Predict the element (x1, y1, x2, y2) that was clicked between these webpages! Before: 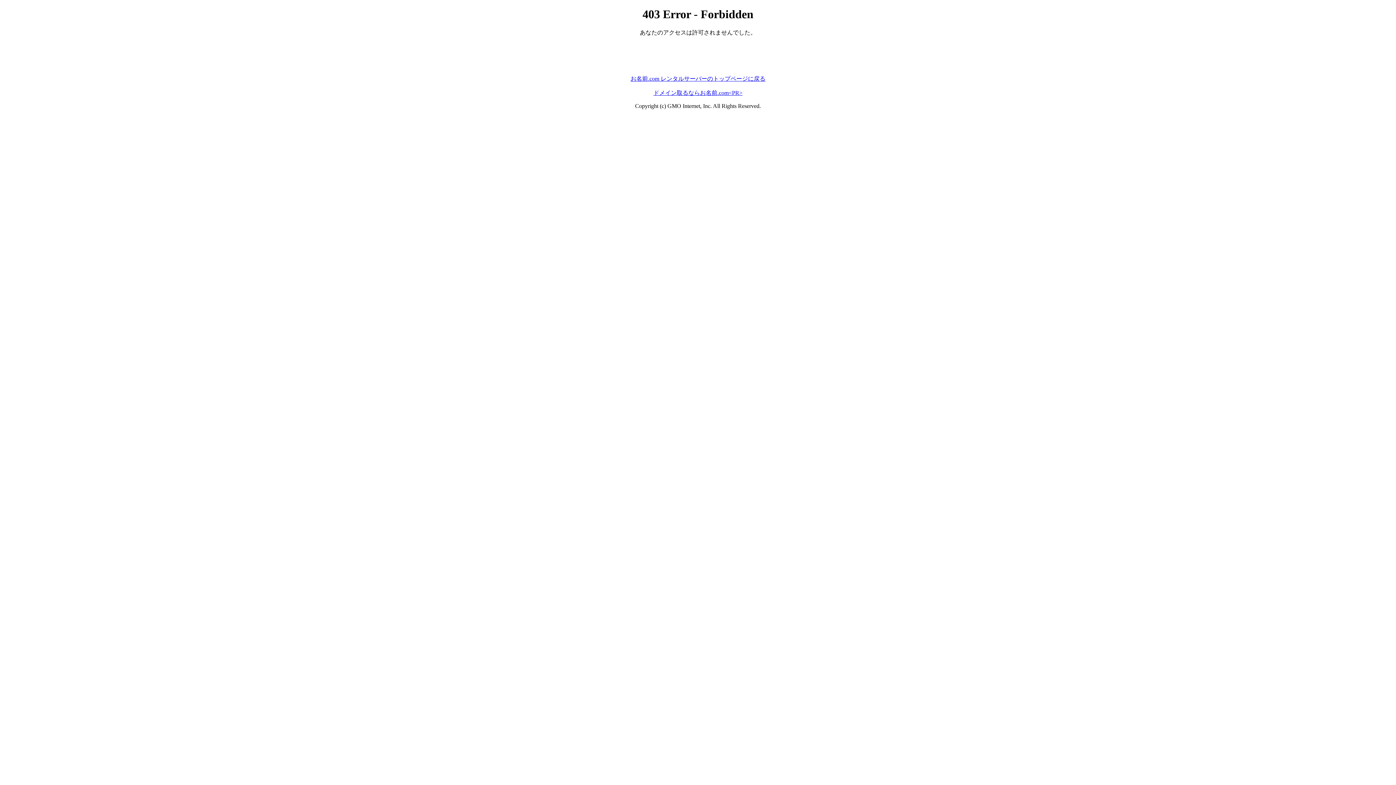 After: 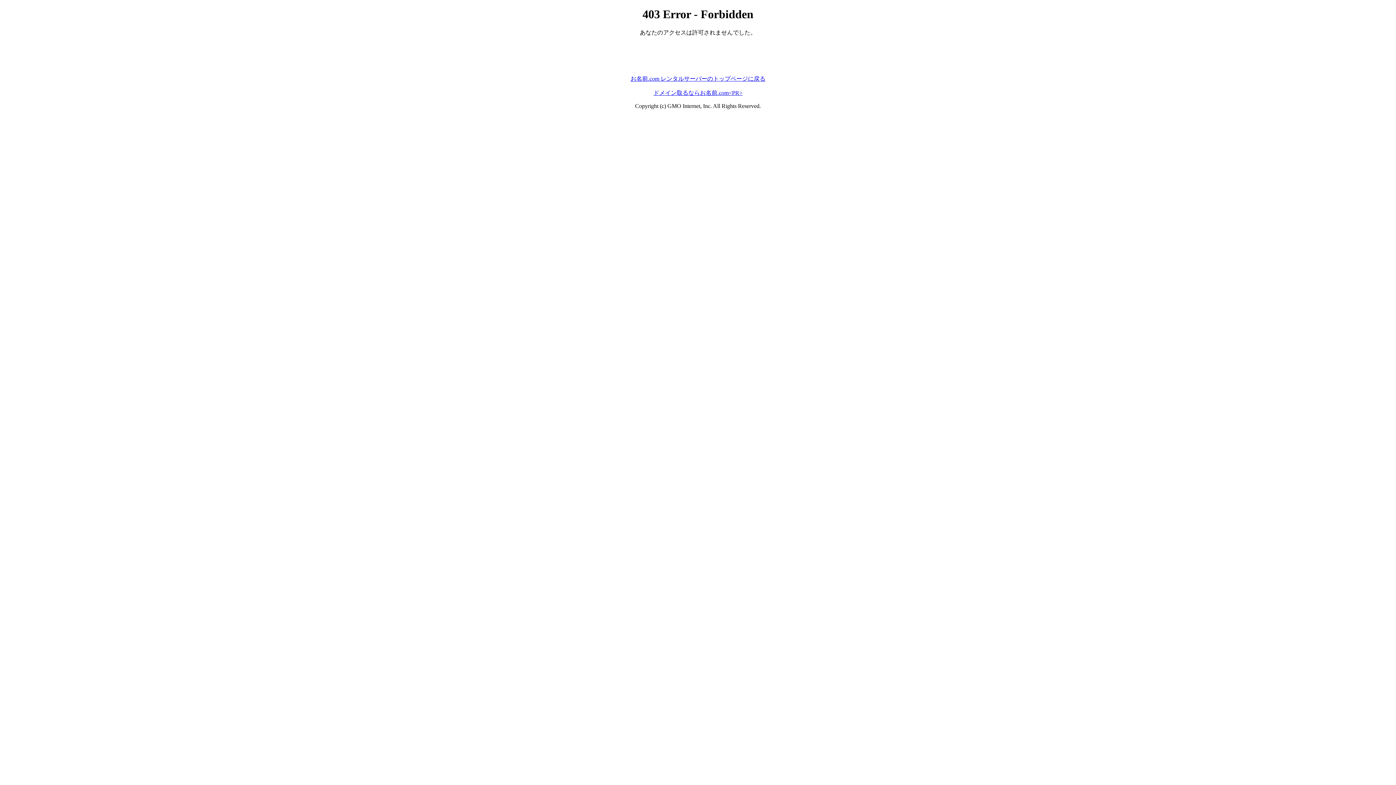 Action: bbox: (653, 89, 742, 95) label: ドメイン取るならお名前.com<PR>